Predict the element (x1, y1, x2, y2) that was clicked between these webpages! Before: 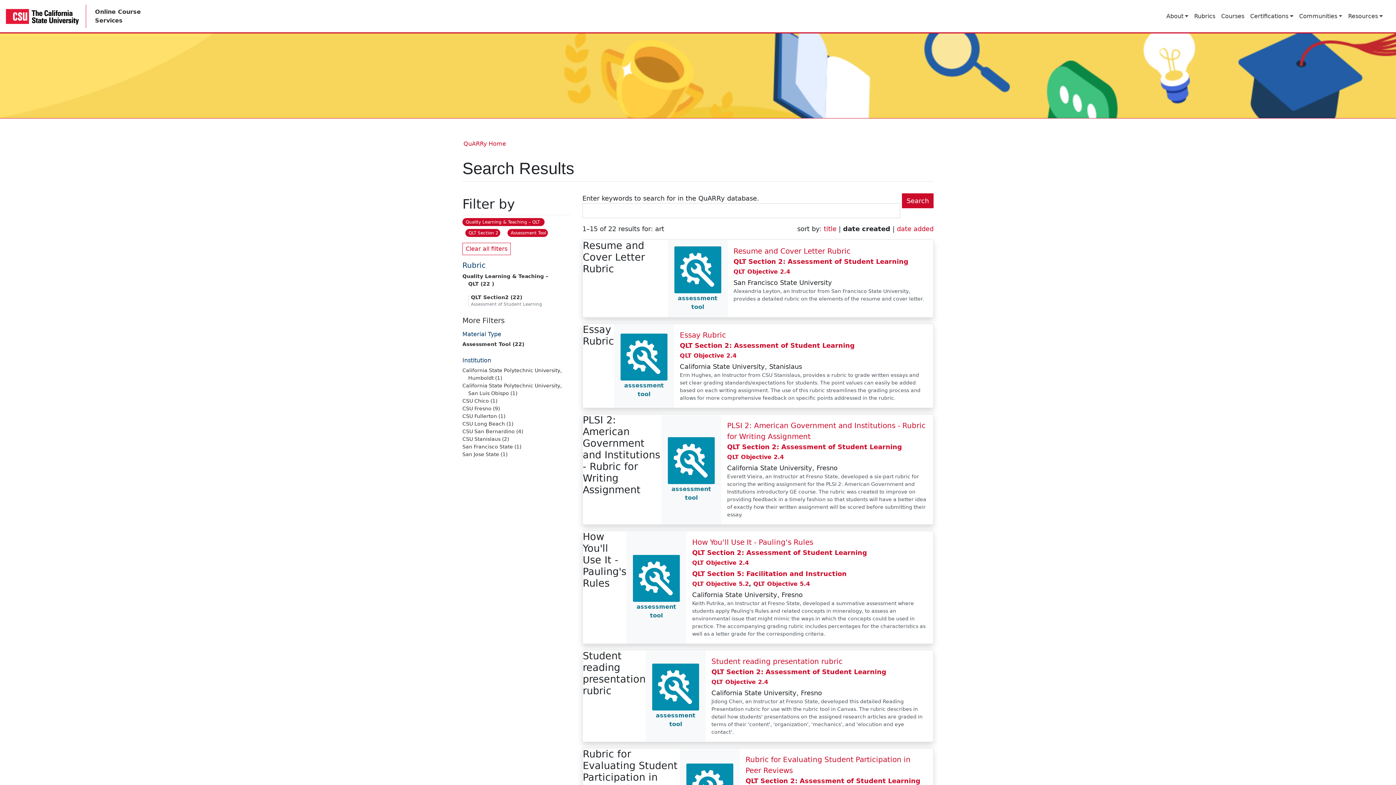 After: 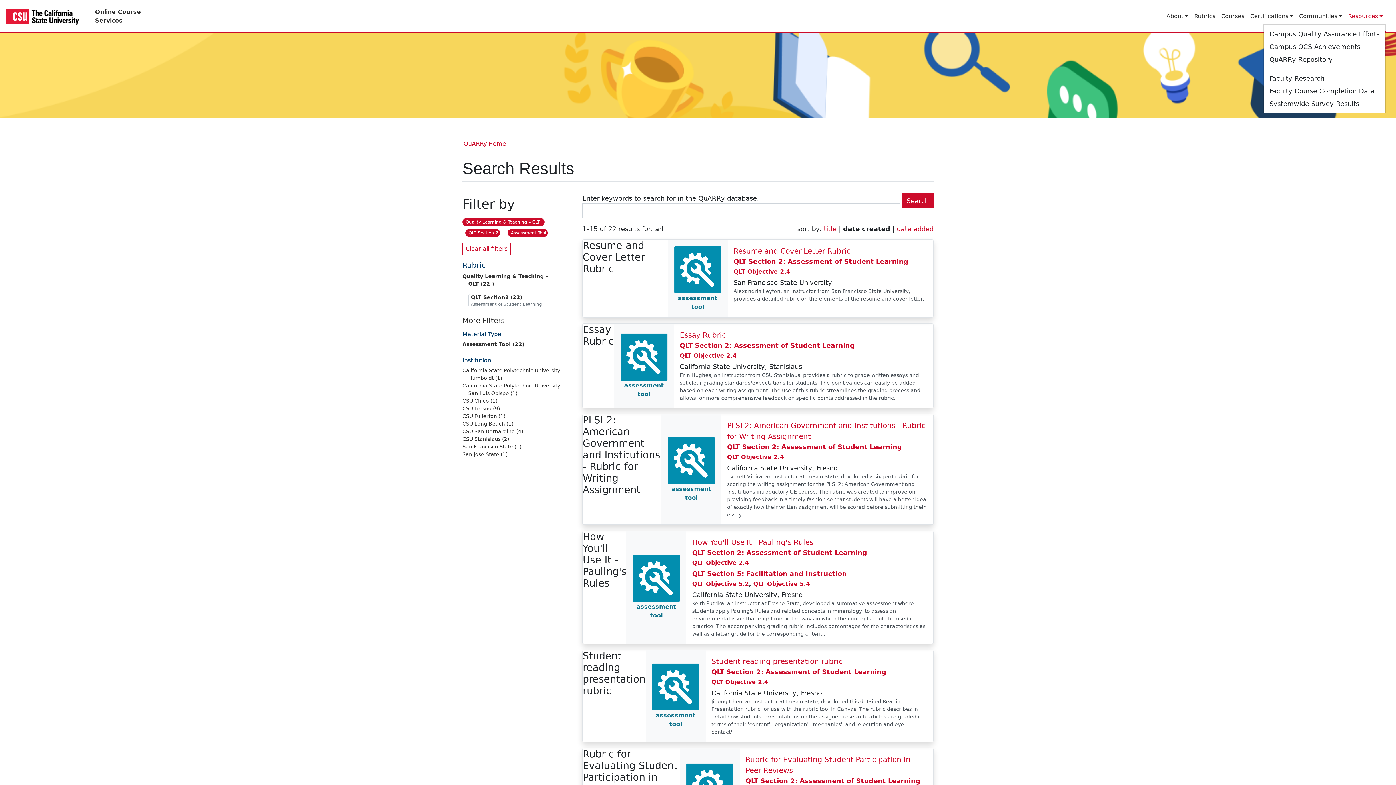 Action: bbox: (1345, 8, 1386, 23) label: Resources